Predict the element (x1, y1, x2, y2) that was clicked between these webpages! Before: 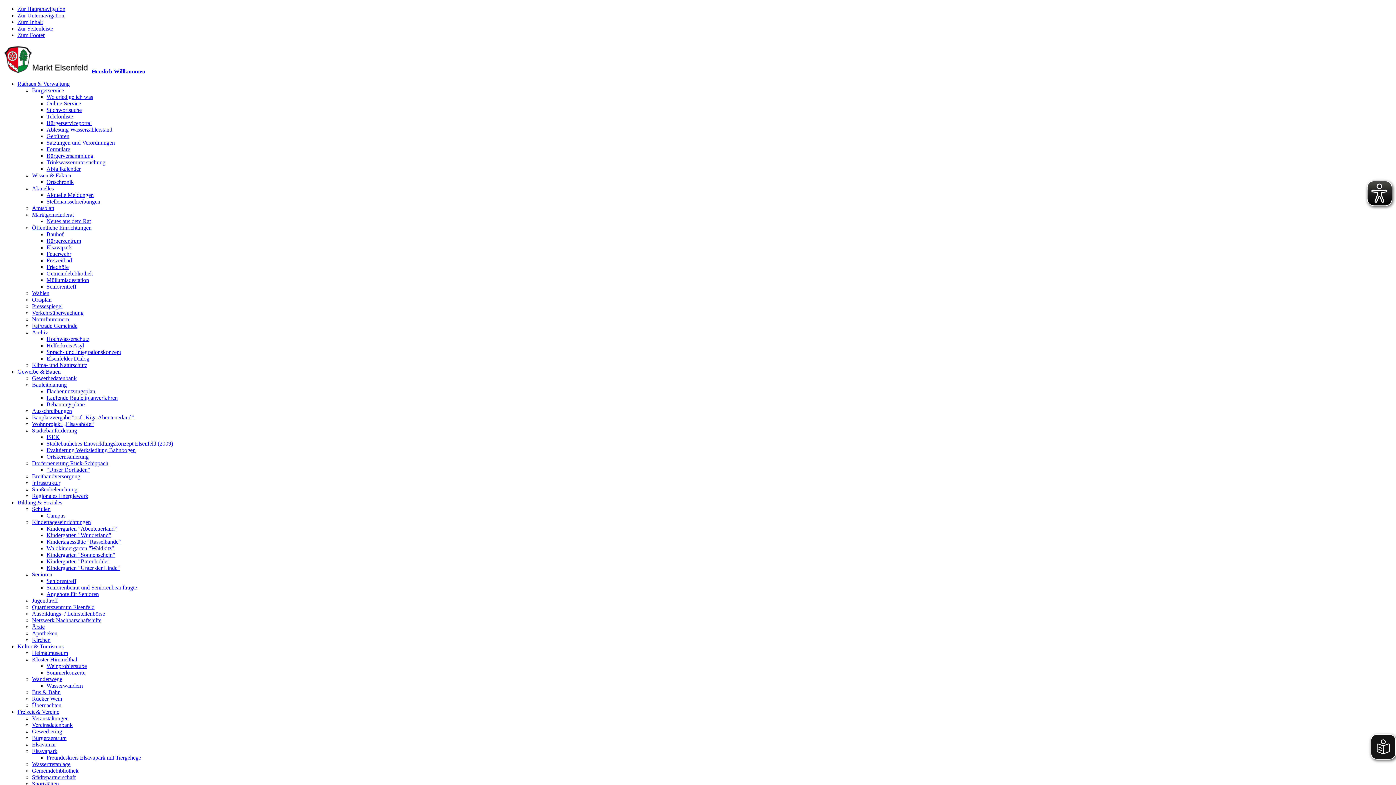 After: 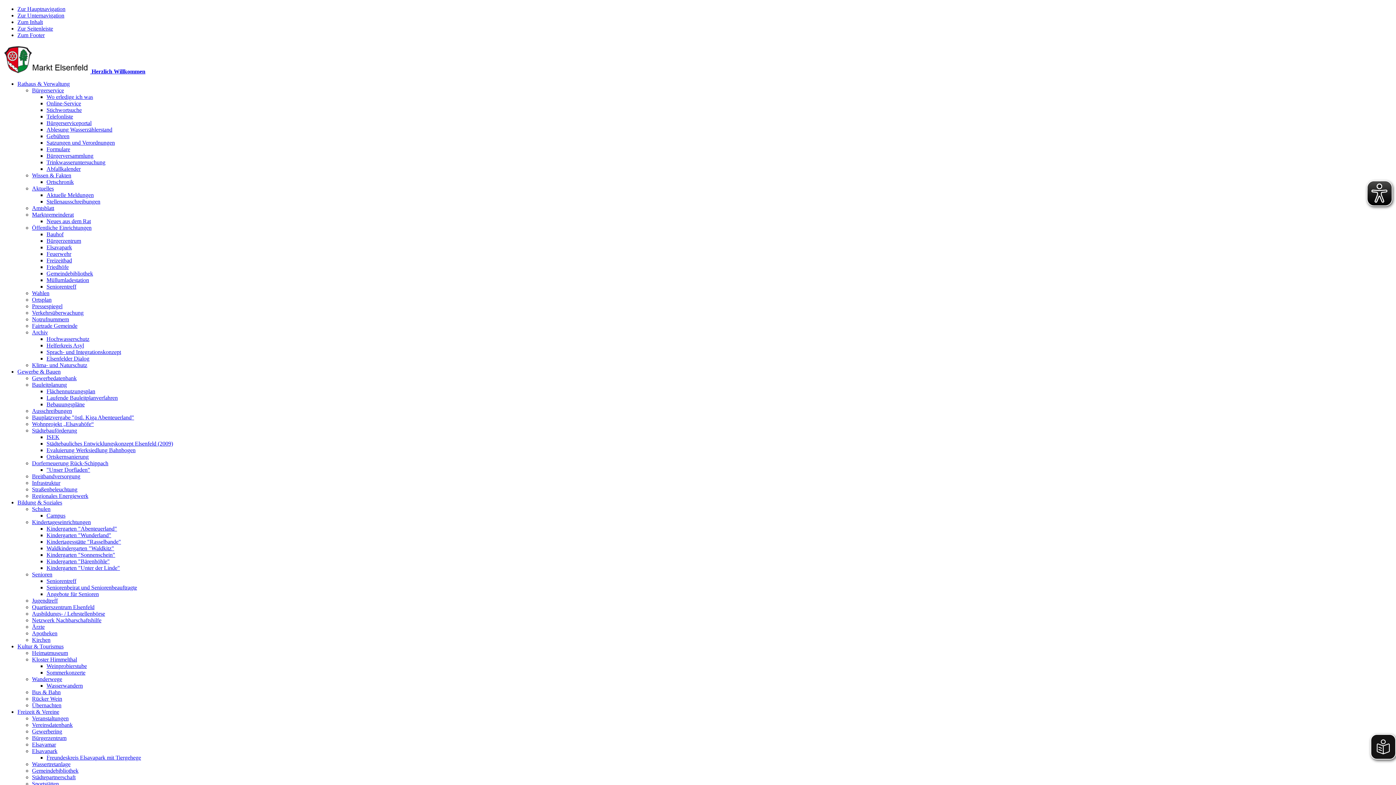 Action: bbox: (32, 597, 57, 604) label: Jugendtreff